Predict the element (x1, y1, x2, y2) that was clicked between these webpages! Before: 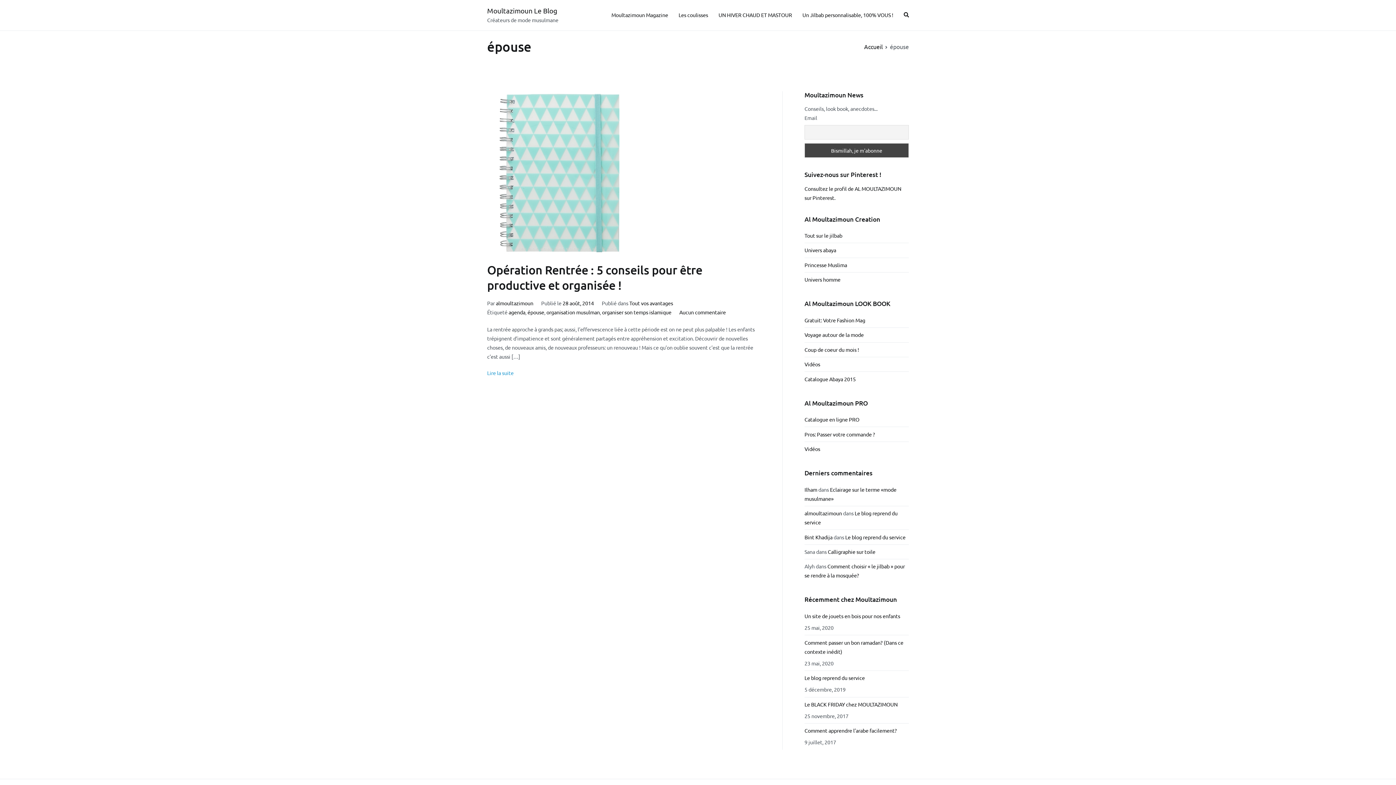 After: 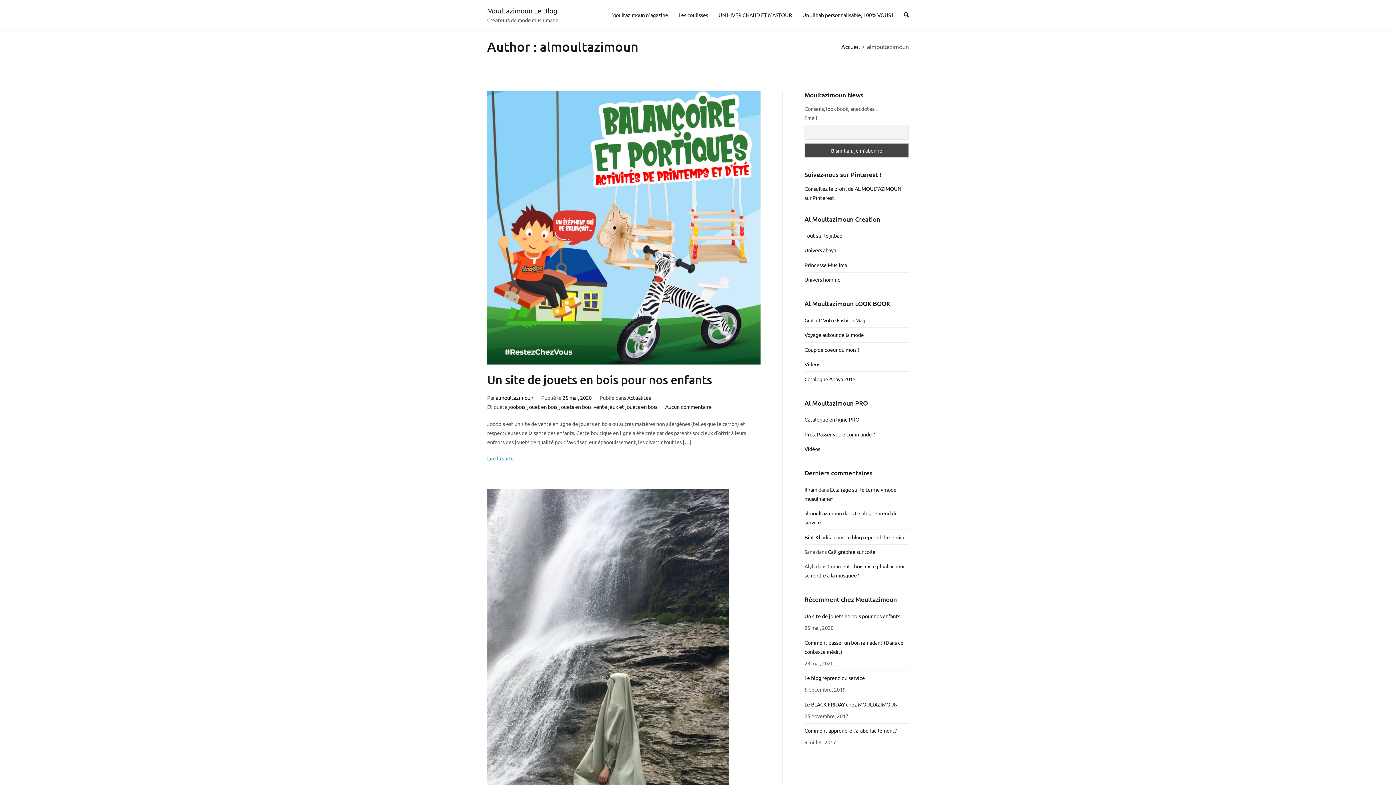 Action: label: almoultazimoun bbox: (496, 300, 533, 306)